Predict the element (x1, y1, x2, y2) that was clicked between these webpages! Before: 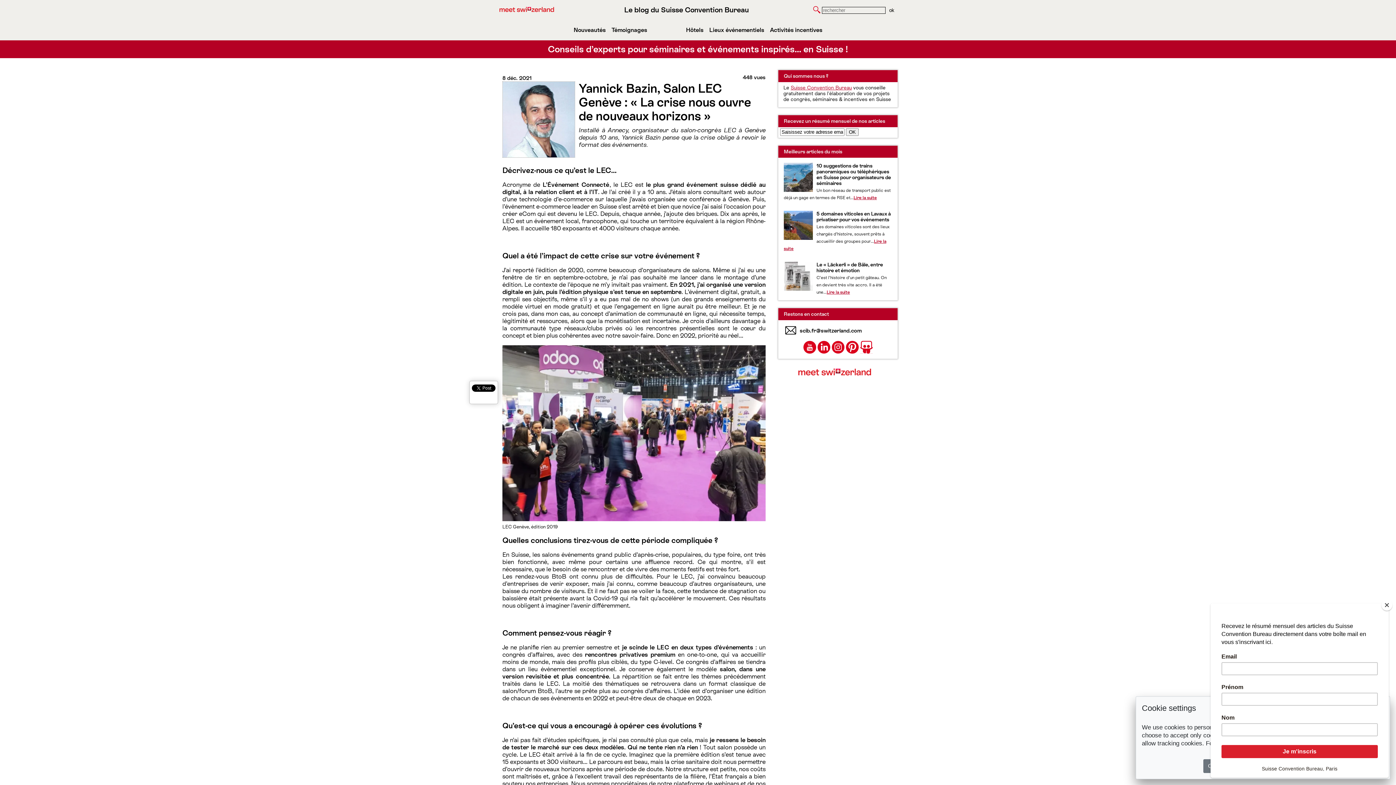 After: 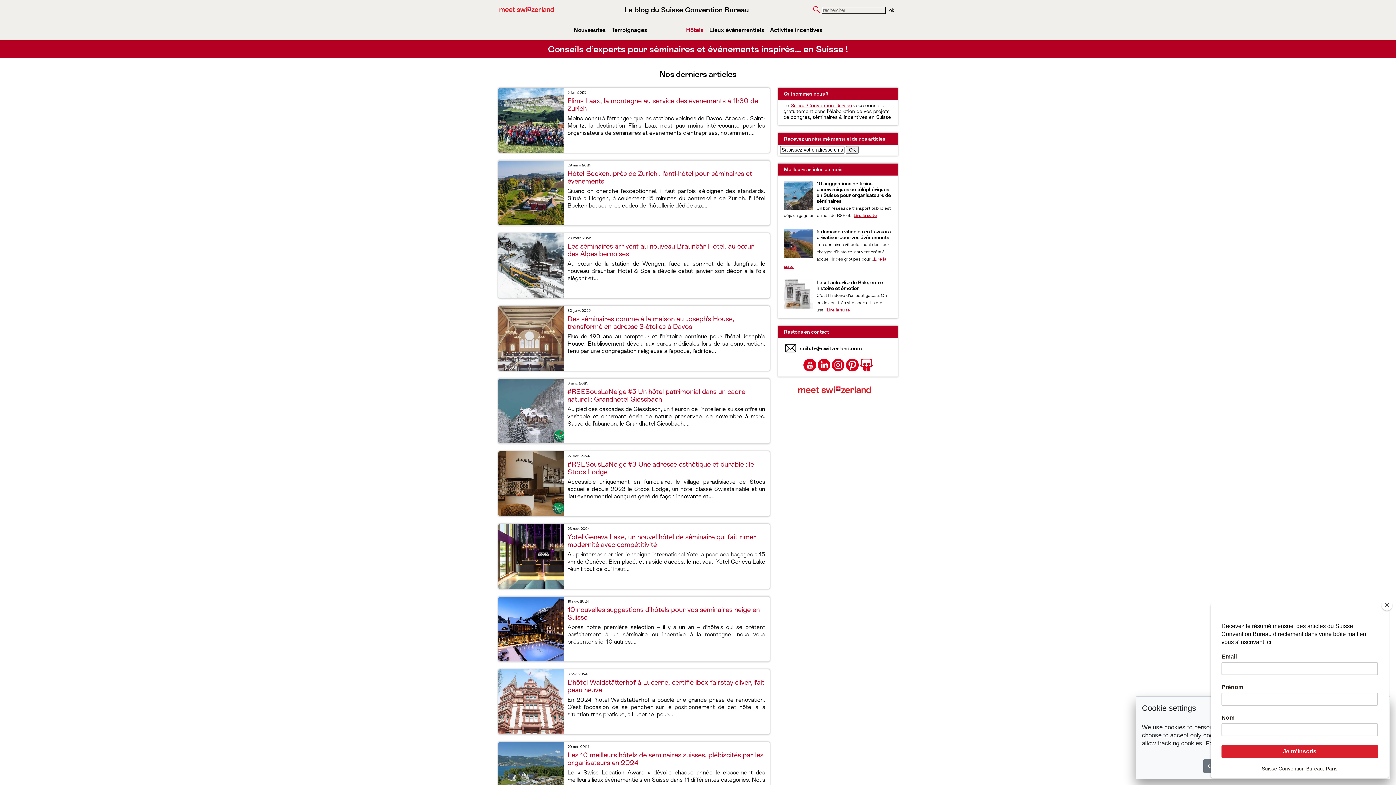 Action: label: Hôtels bbox: (683, 23, 706, 36)